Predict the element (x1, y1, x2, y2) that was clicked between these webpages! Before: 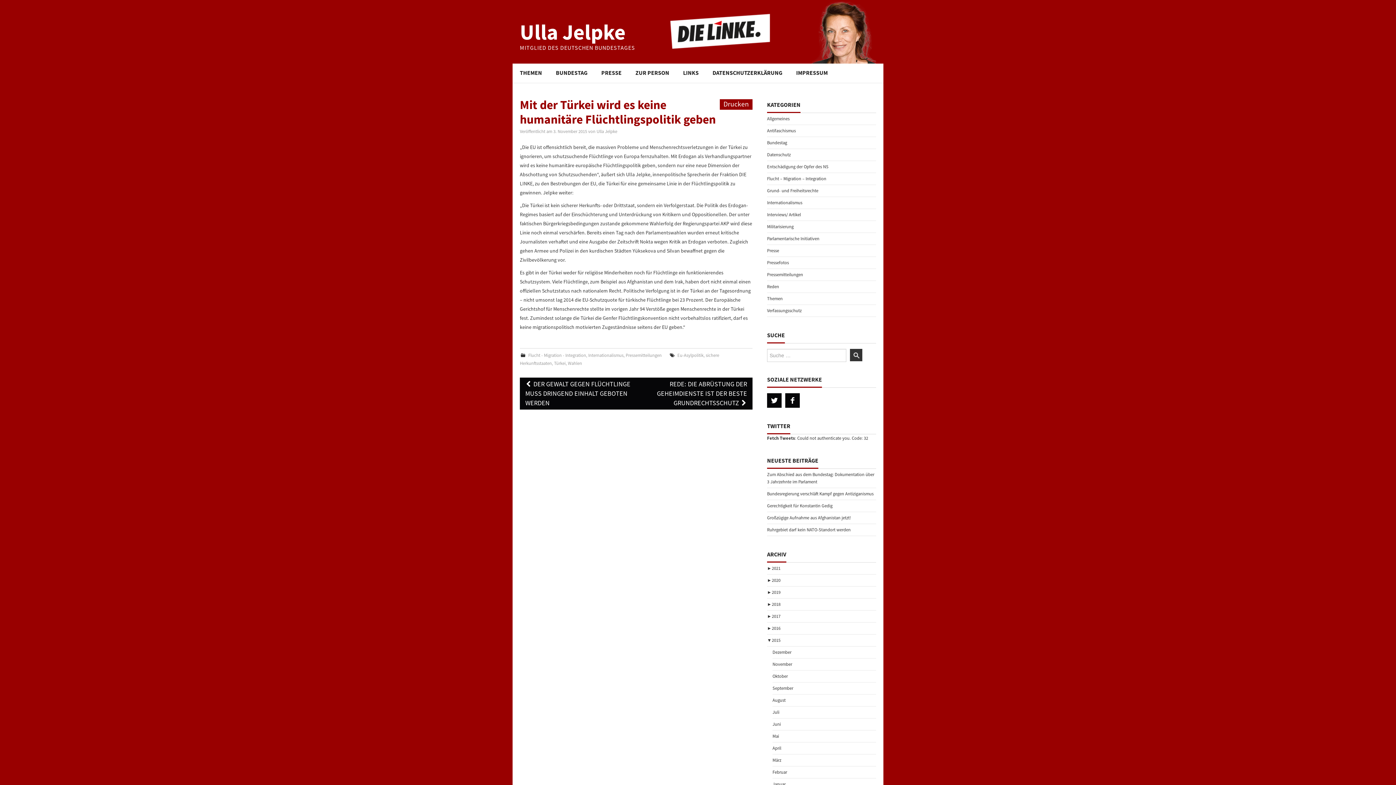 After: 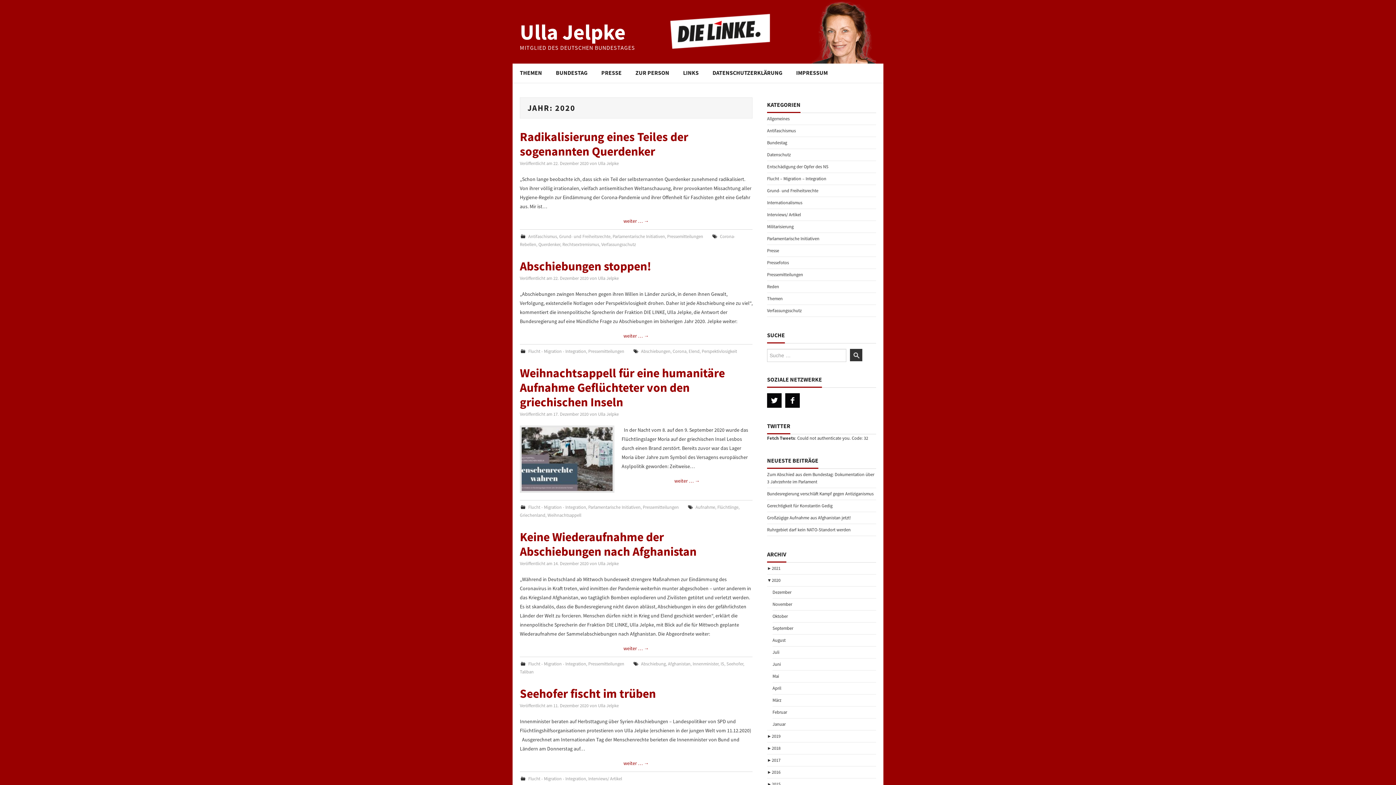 Action: label: ►2020 bbox: (767, 577, 780, 583)